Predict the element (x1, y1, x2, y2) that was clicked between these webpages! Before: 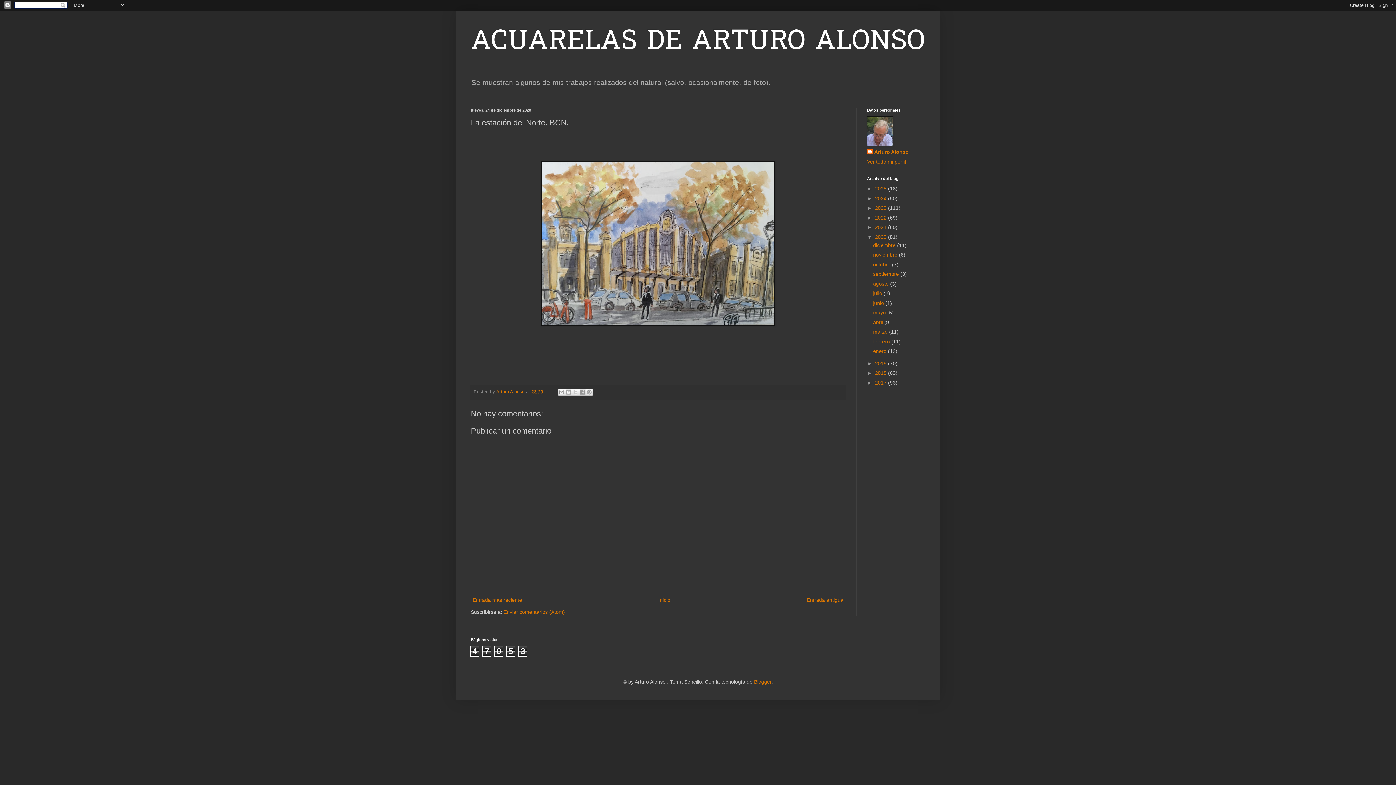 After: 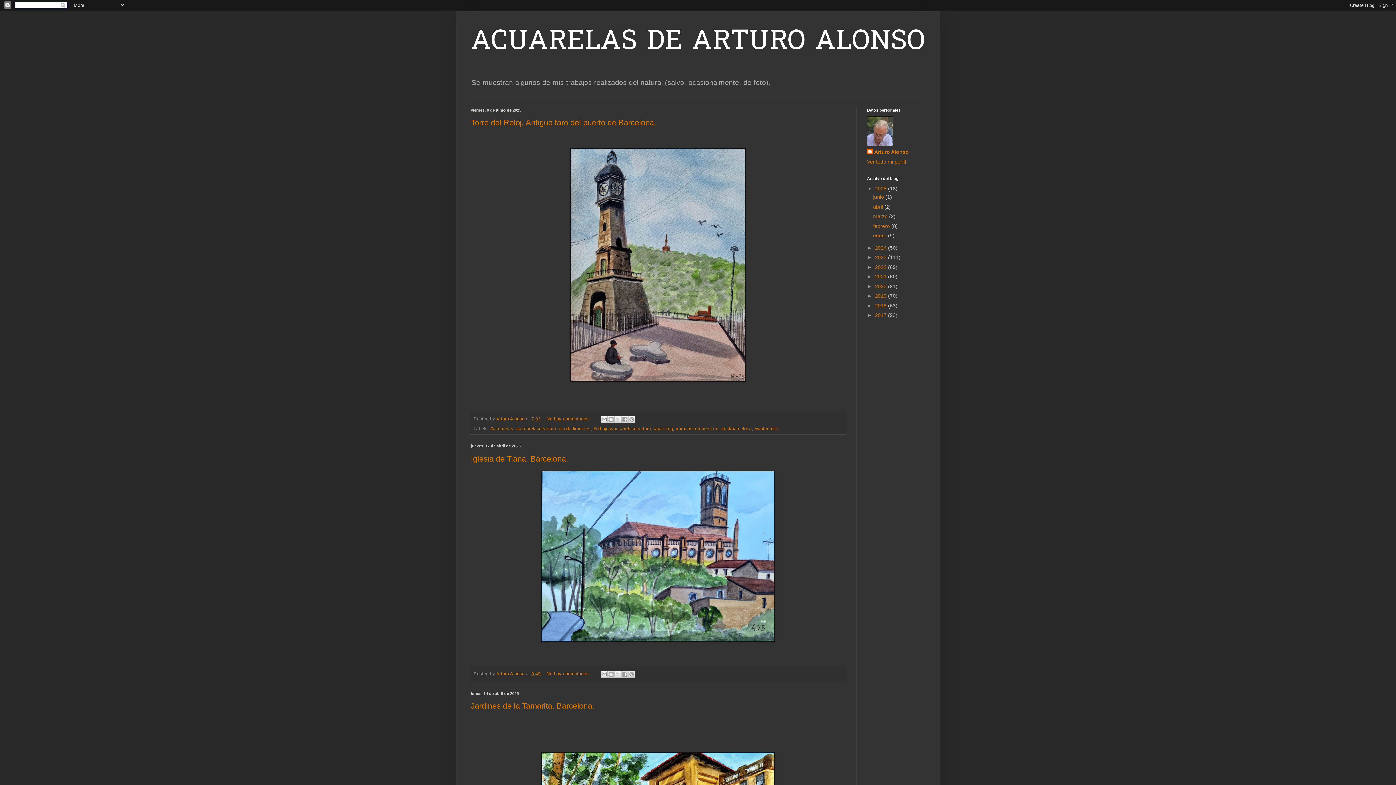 Action: bbox: (875, 185, 888, 191) label: 2025 